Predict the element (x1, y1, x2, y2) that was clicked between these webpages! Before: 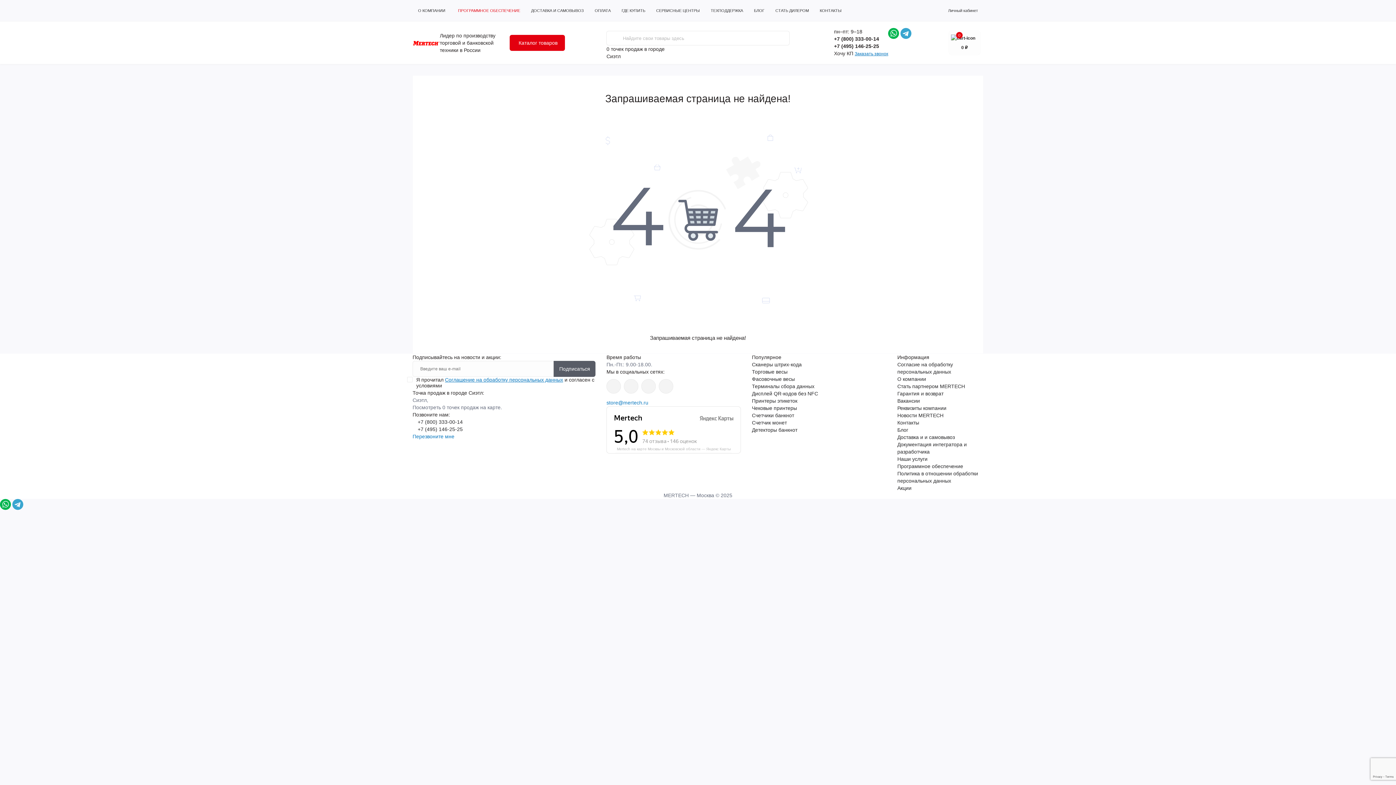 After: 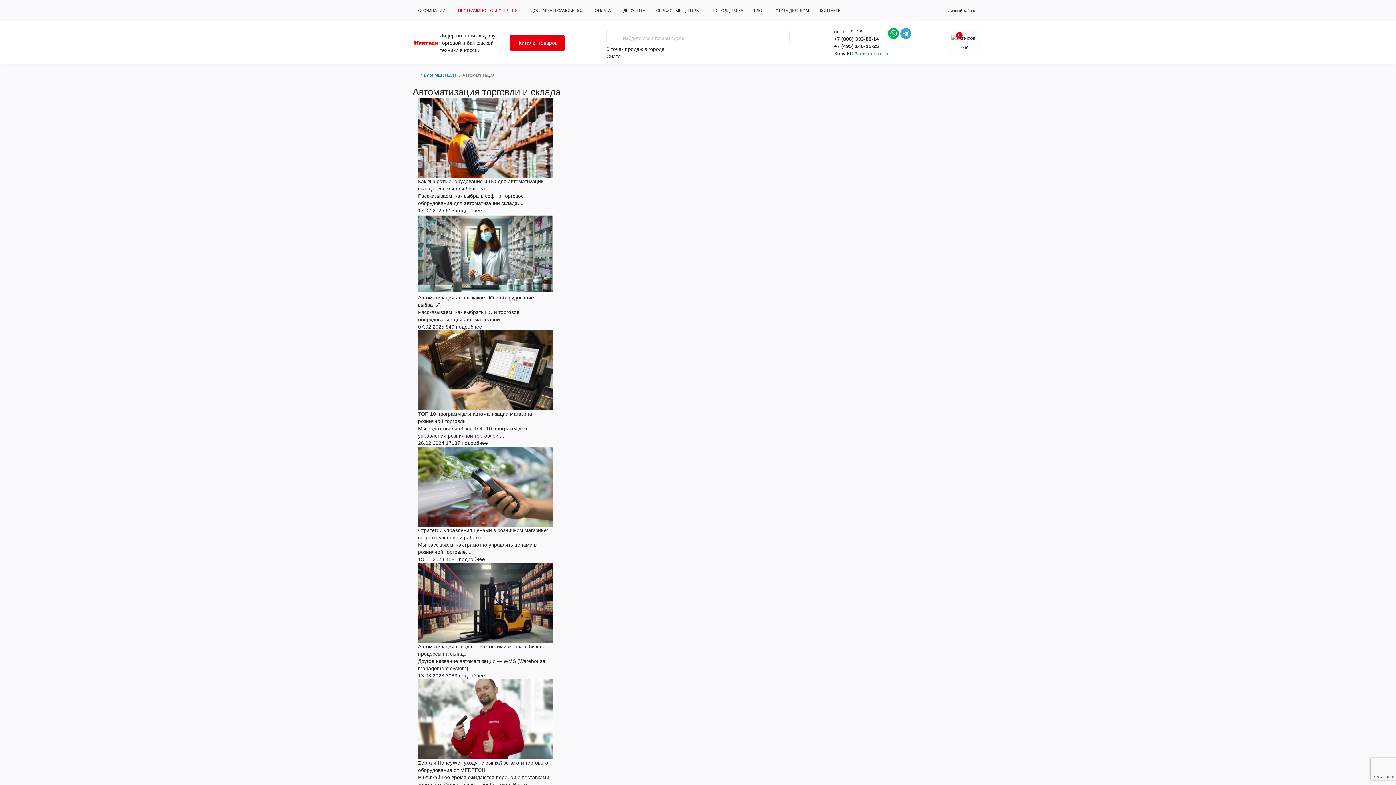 Action: label: Наши услуги bbox: (897, 456, 927, 462)